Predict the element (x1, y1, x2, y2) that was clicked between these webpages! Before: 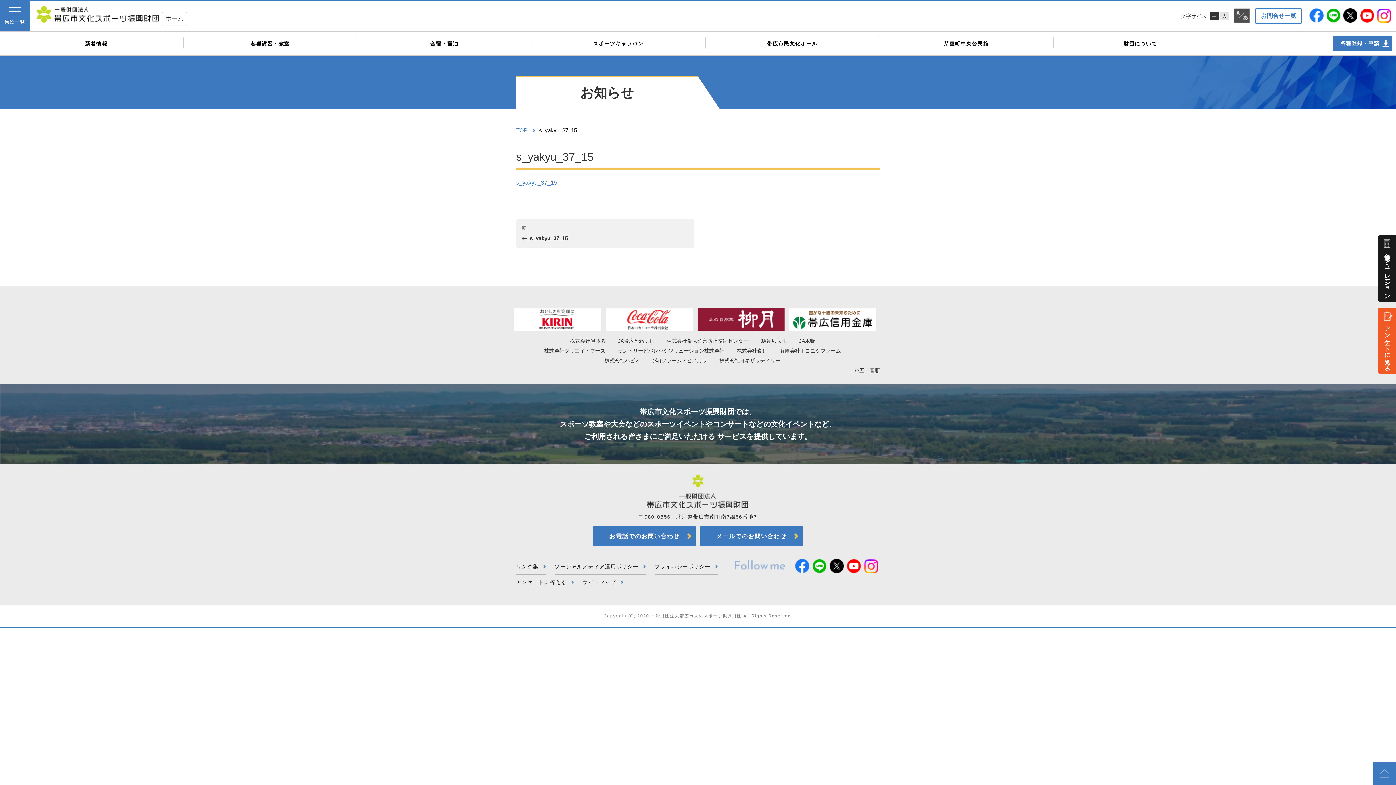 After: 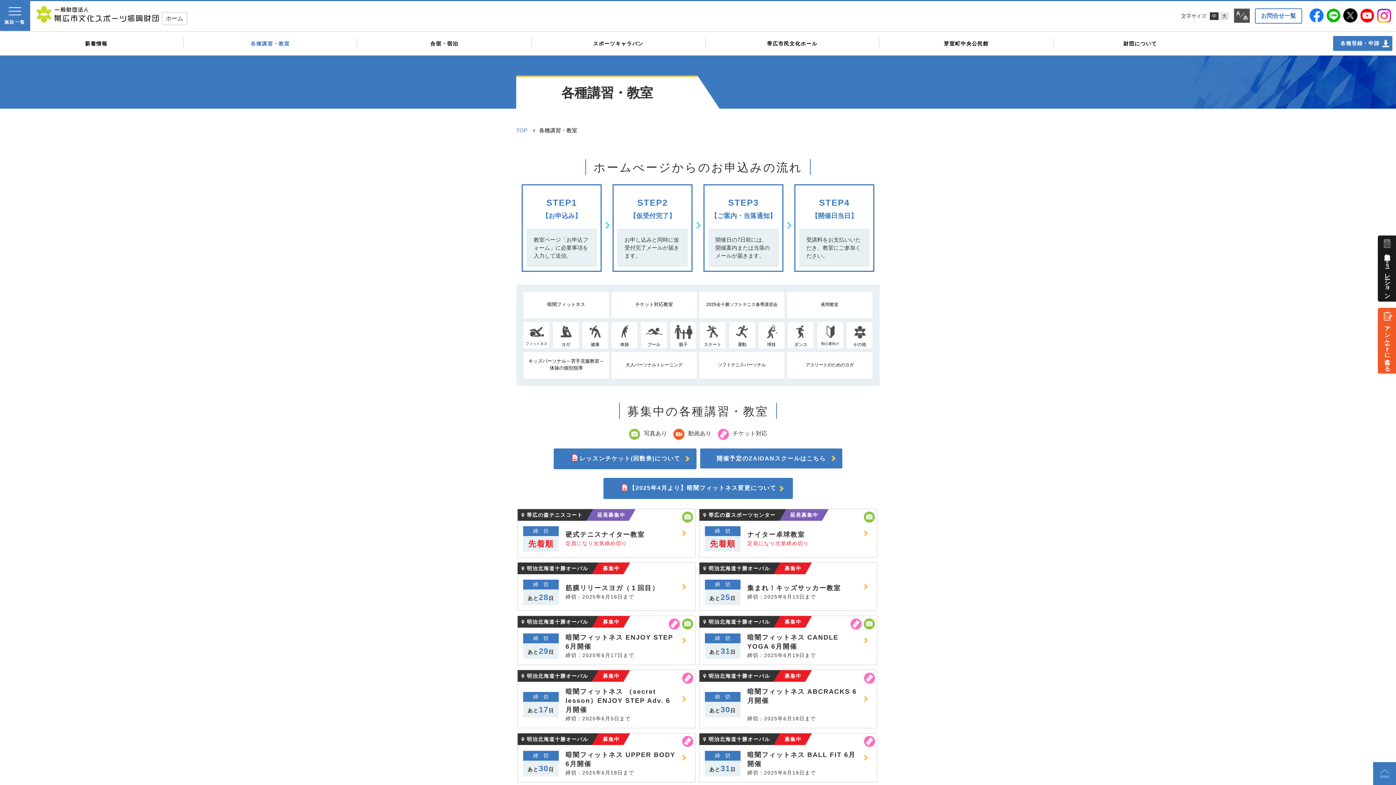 Action: label: 各種講習・教室 bbox: (183, 31, 357, 55)